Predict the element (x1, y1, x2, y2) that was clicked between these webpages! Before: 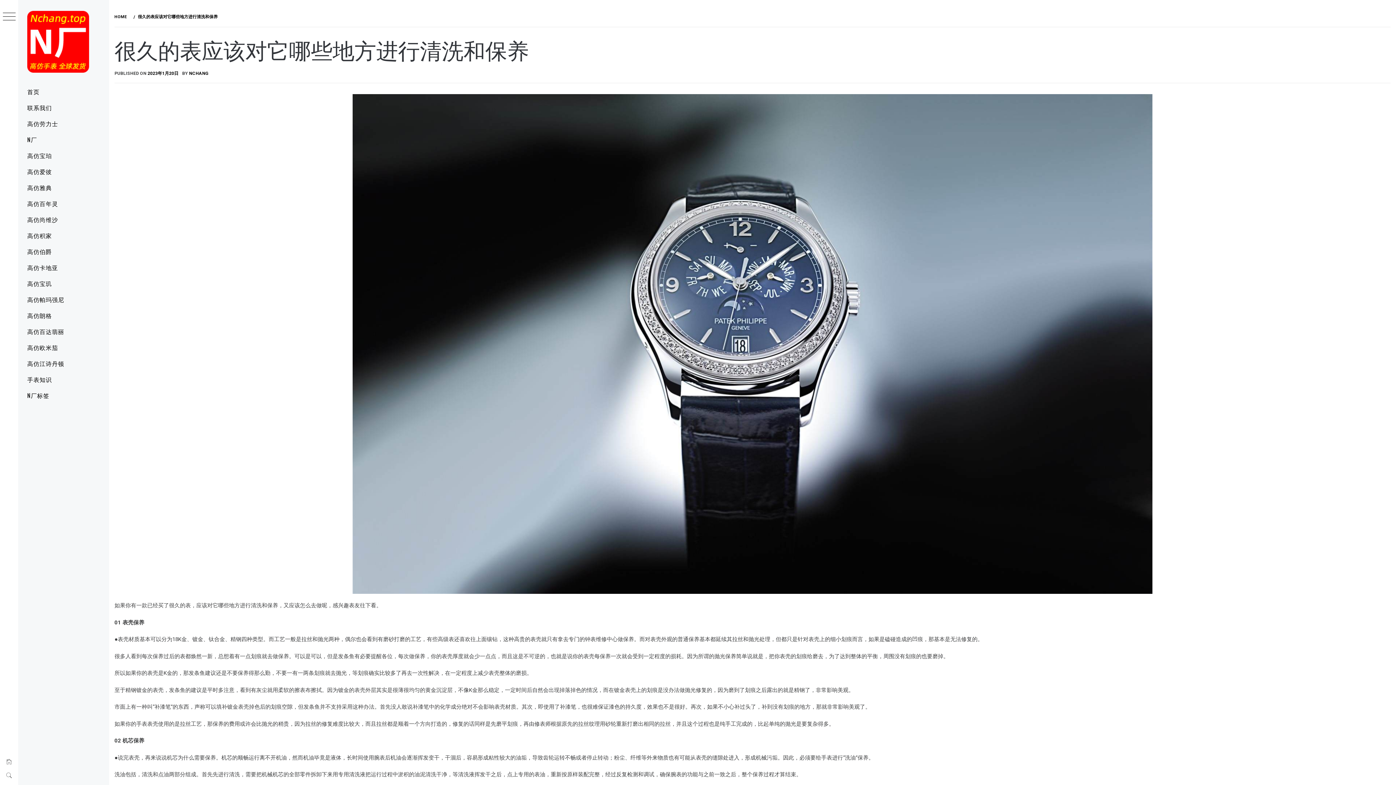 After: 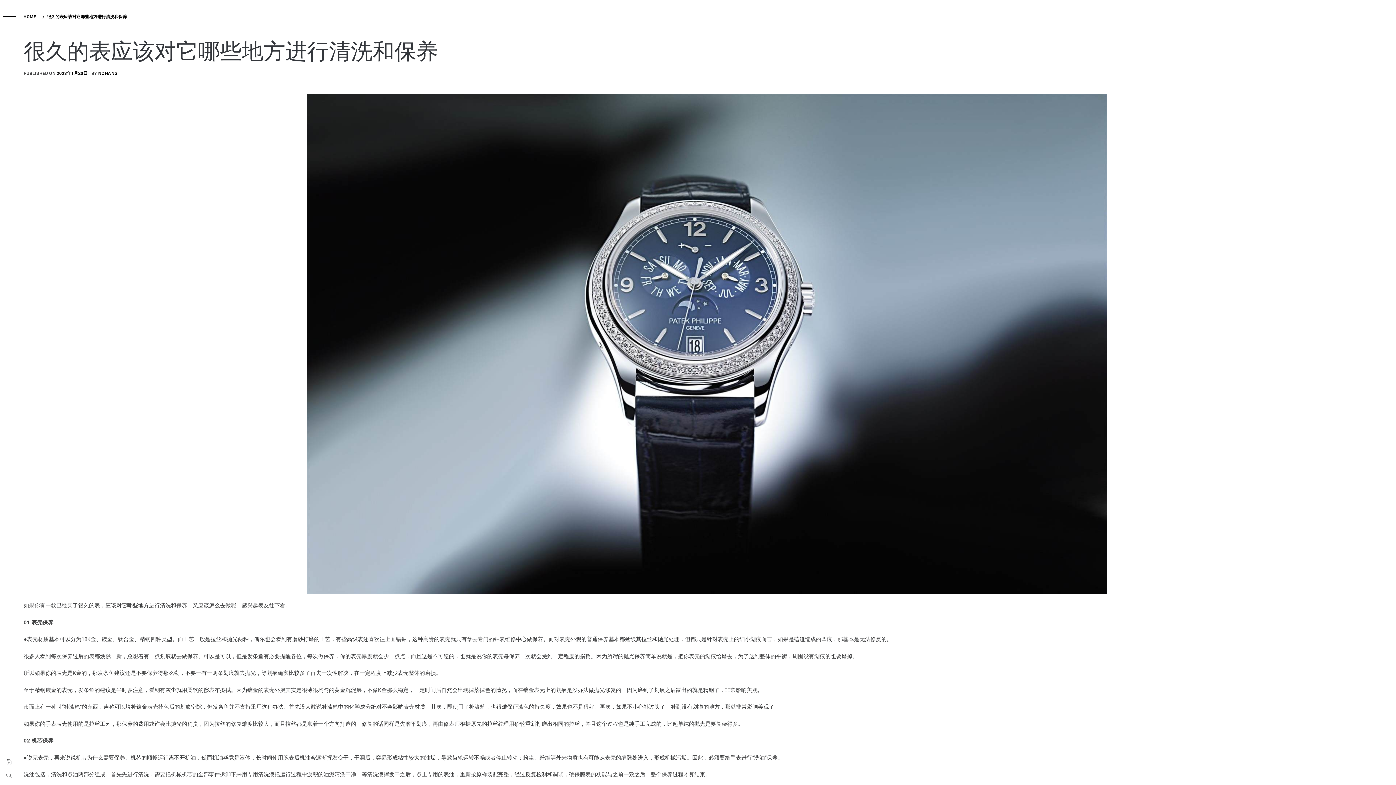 Action: bbox: (2, 12, 15, 21)